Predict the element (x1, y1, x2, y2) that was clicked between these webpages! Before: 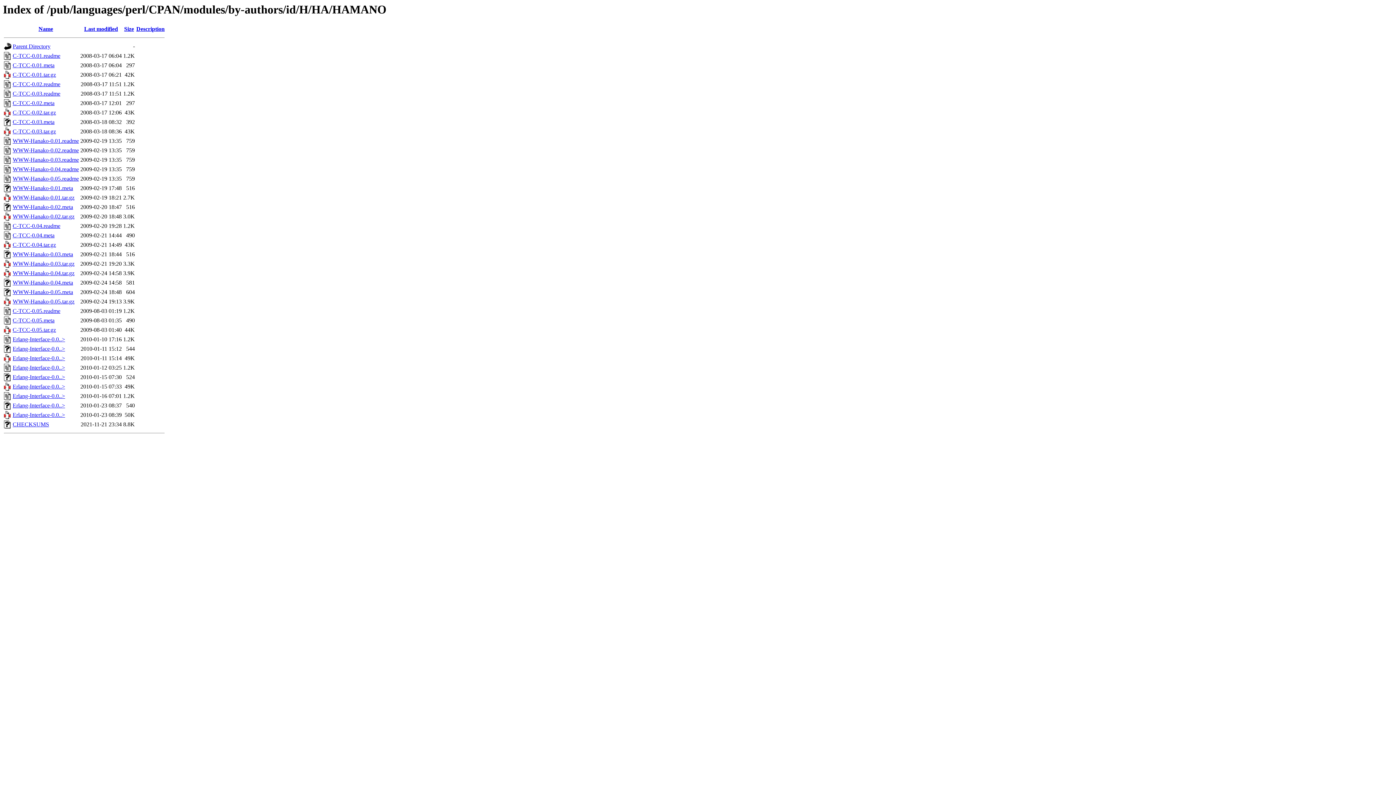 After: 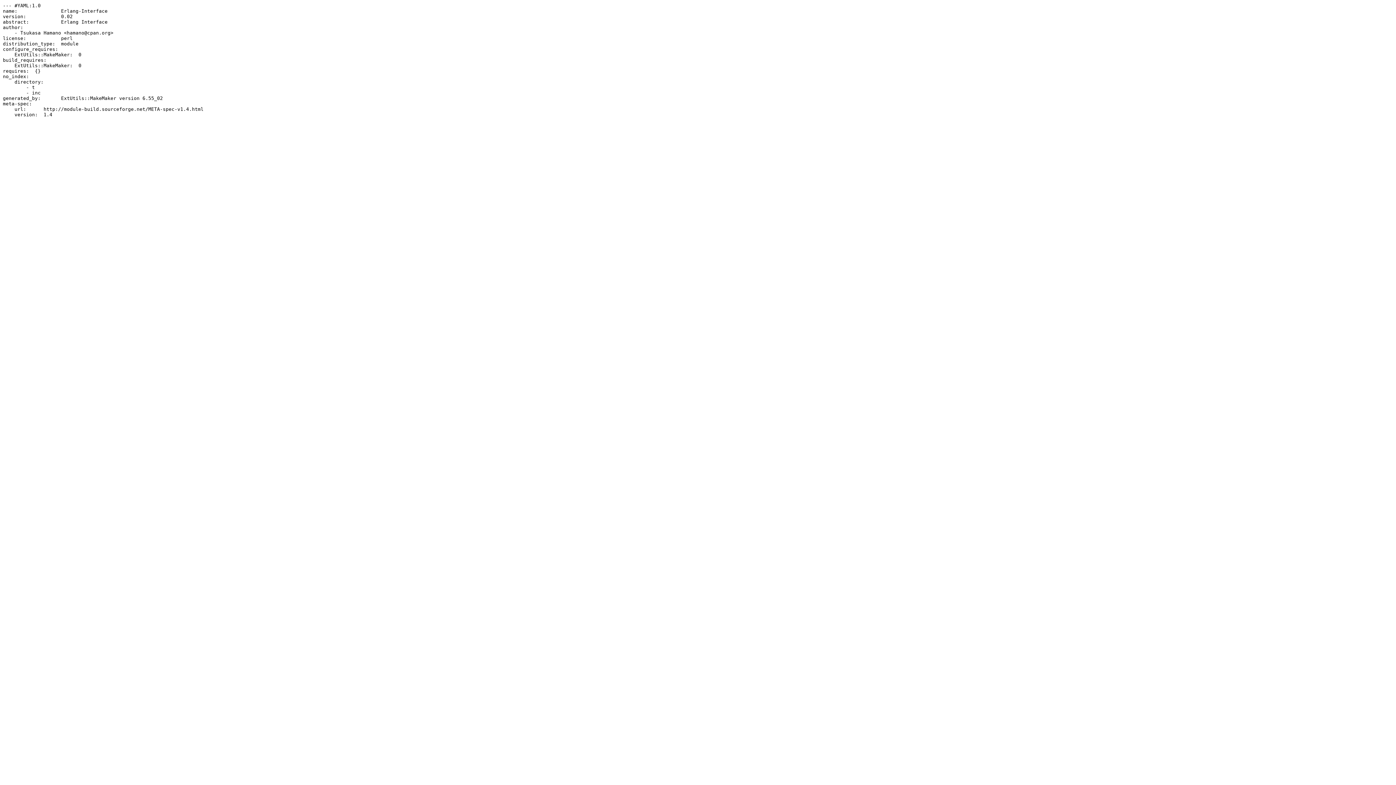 Action: bbox: (12, 374, 65, 380) label: Erlang-Interface-0.0..>